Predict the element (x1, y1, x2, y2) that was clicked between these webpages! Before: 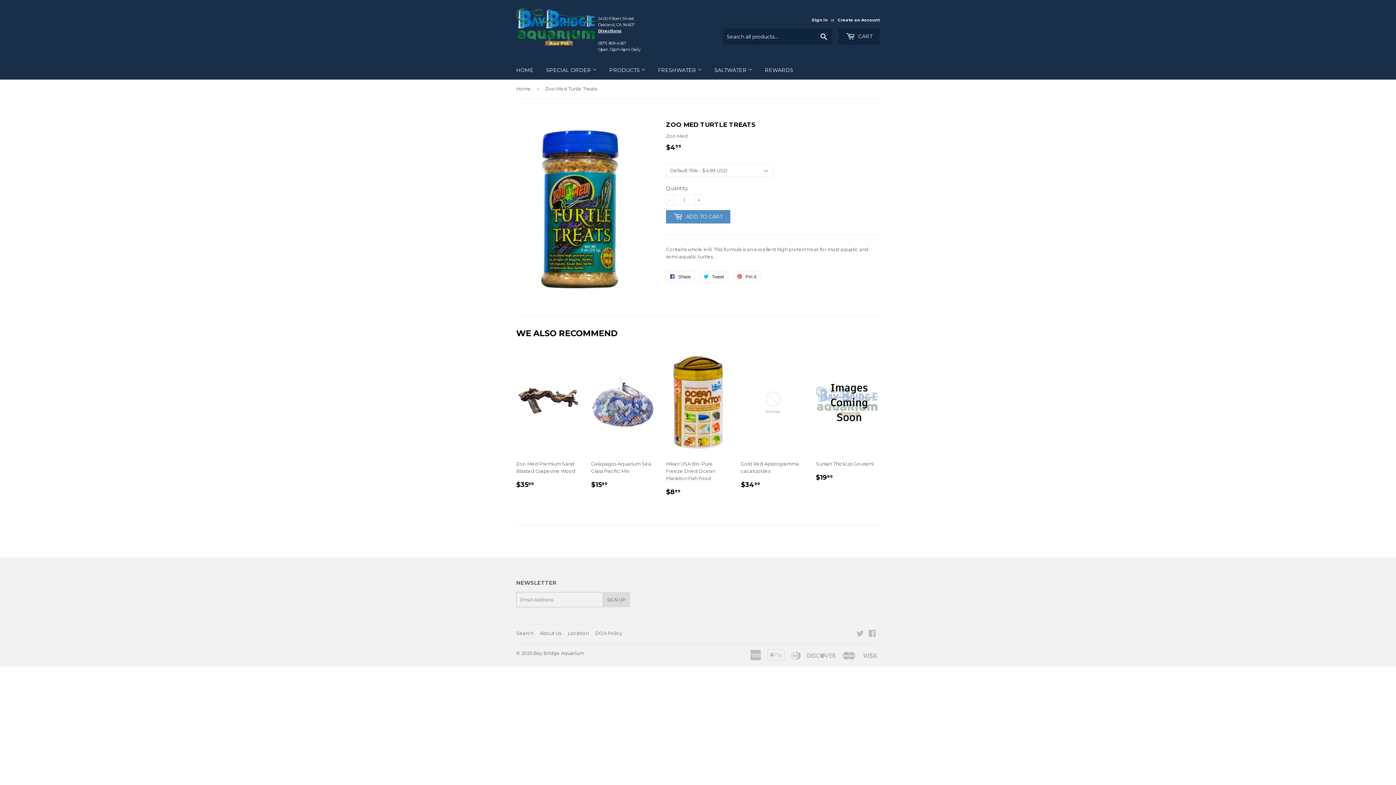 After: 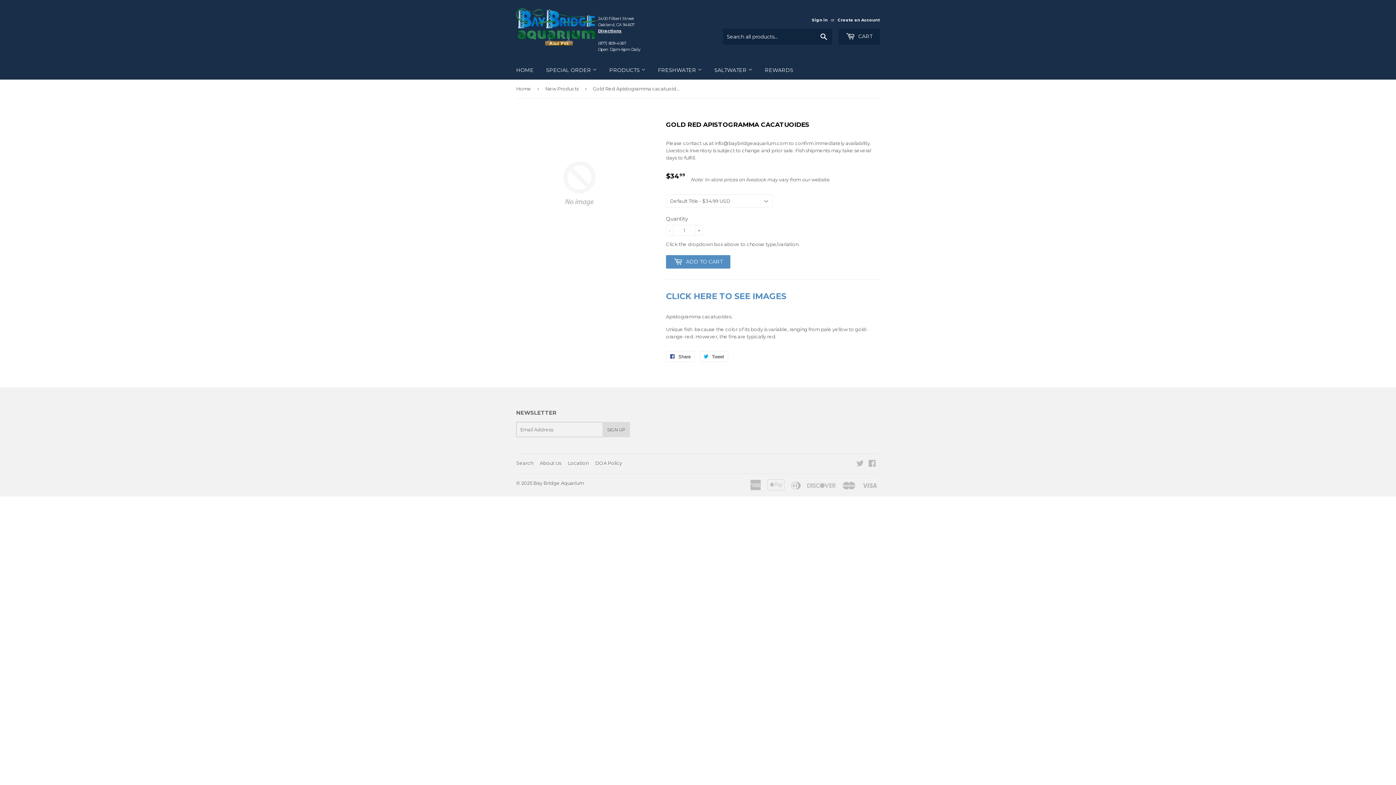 Action: bbox: (741, 350, 805, 495) label: Gold Red Apistogramma cacatuoides

REGULAR PRICE
$3499
$34.99